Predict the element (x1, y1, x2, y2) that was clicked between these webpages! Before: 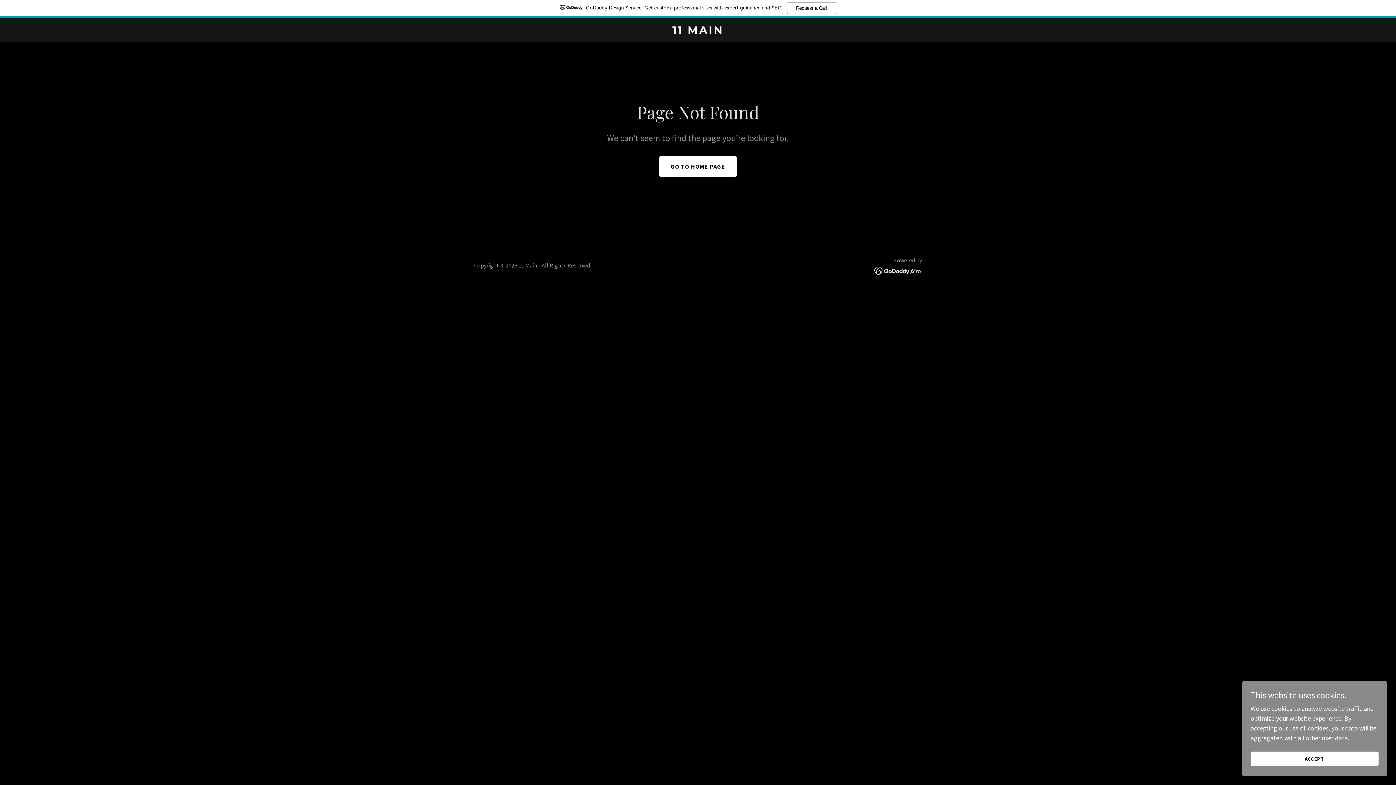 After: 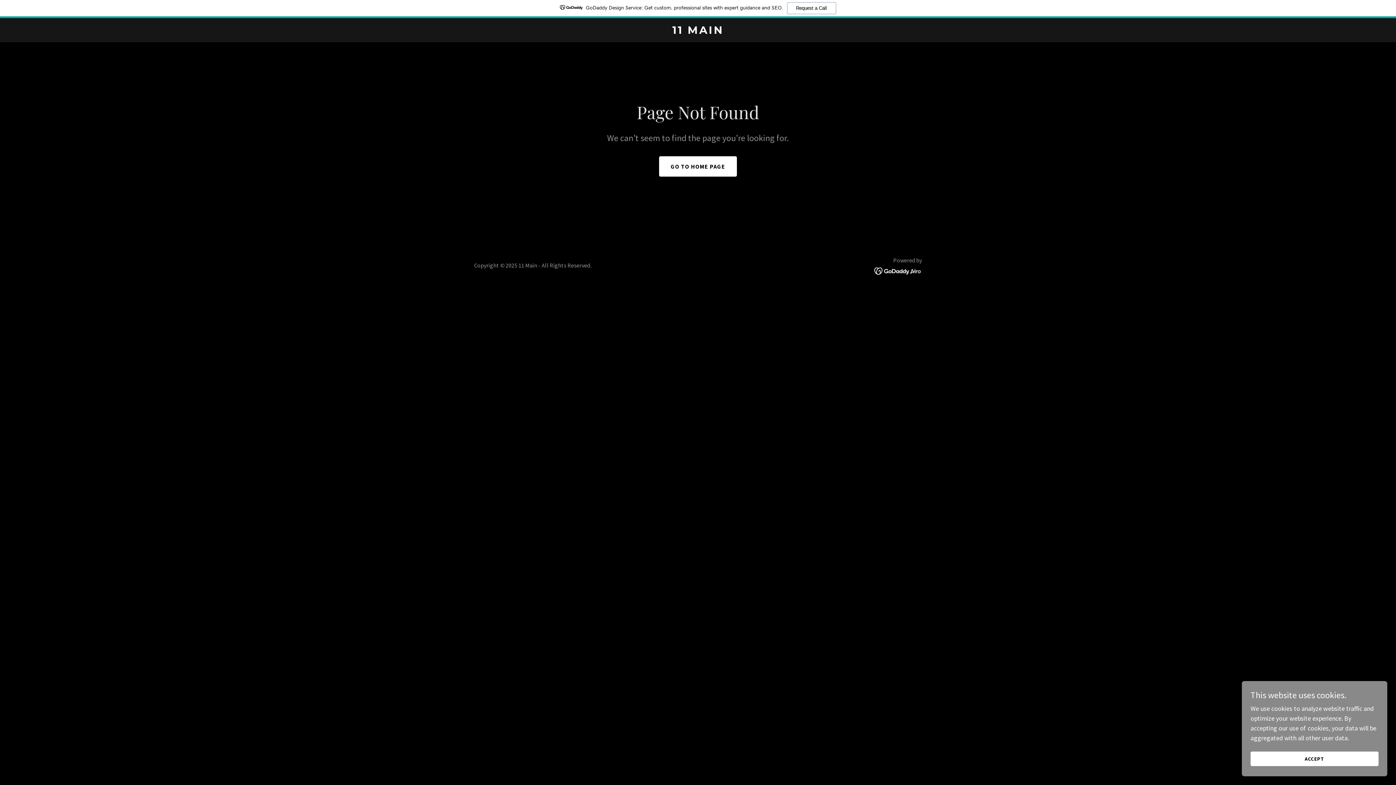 Action: bbox: (874, 266, 922, 274)